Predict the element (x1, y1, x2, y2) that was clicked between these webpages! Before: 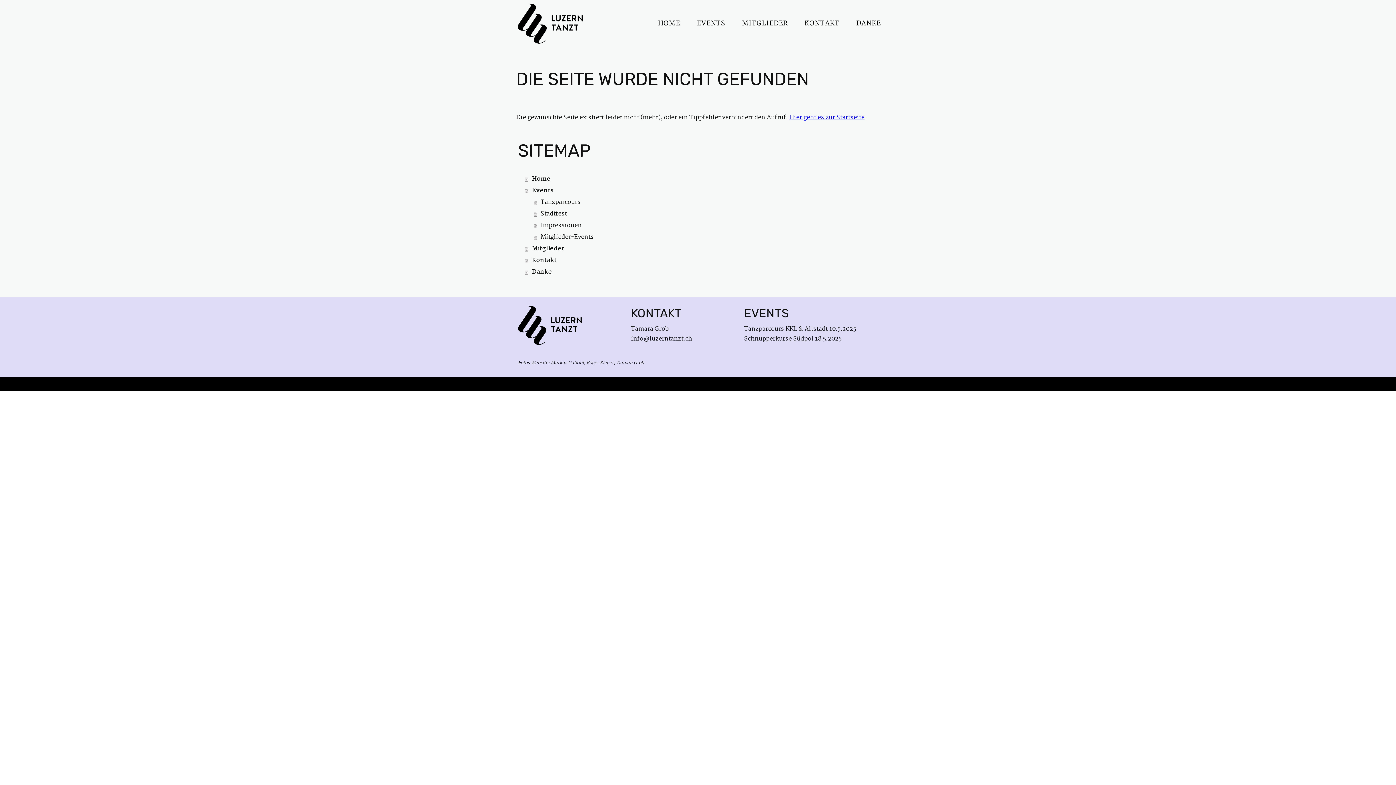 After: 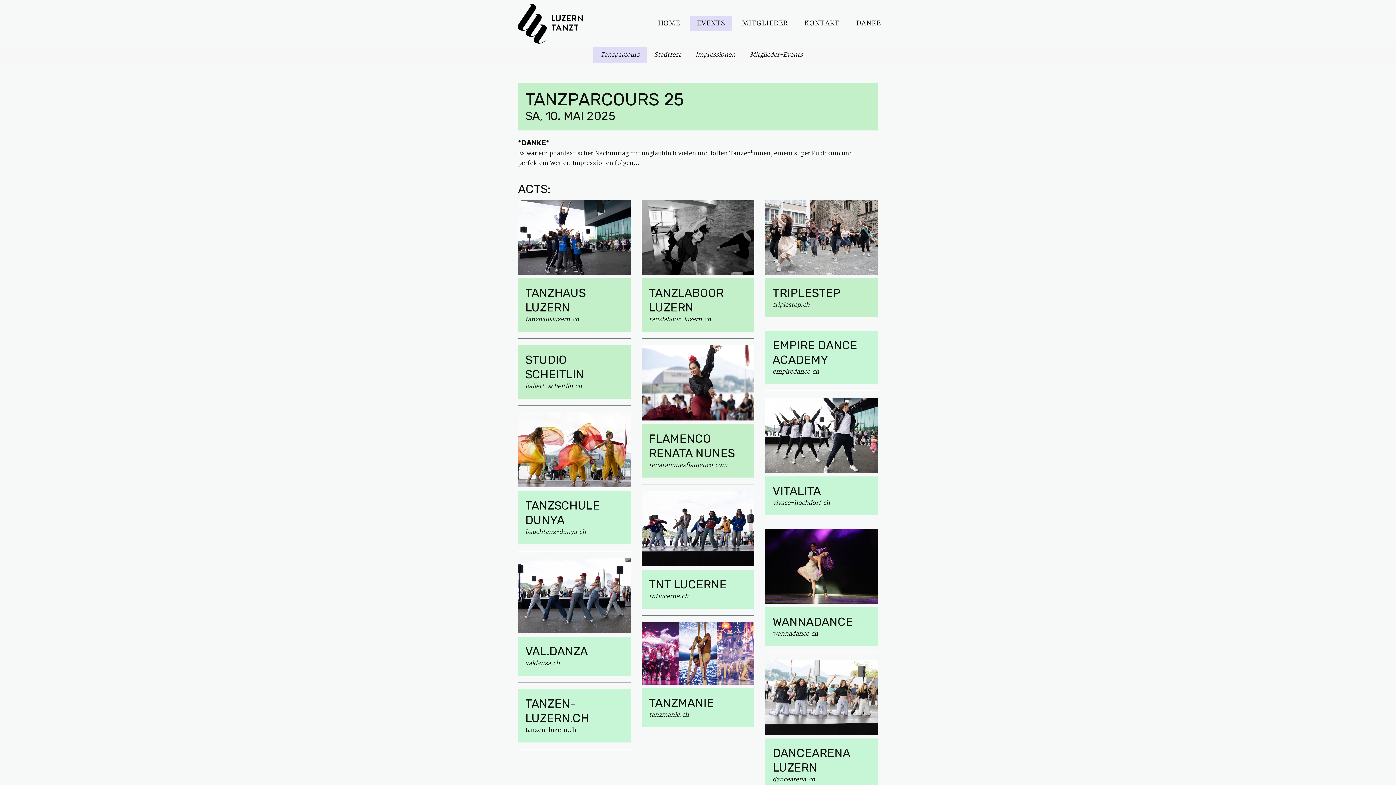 Action: bbox: (533, 196, 880, 208) label: Tanzparcours